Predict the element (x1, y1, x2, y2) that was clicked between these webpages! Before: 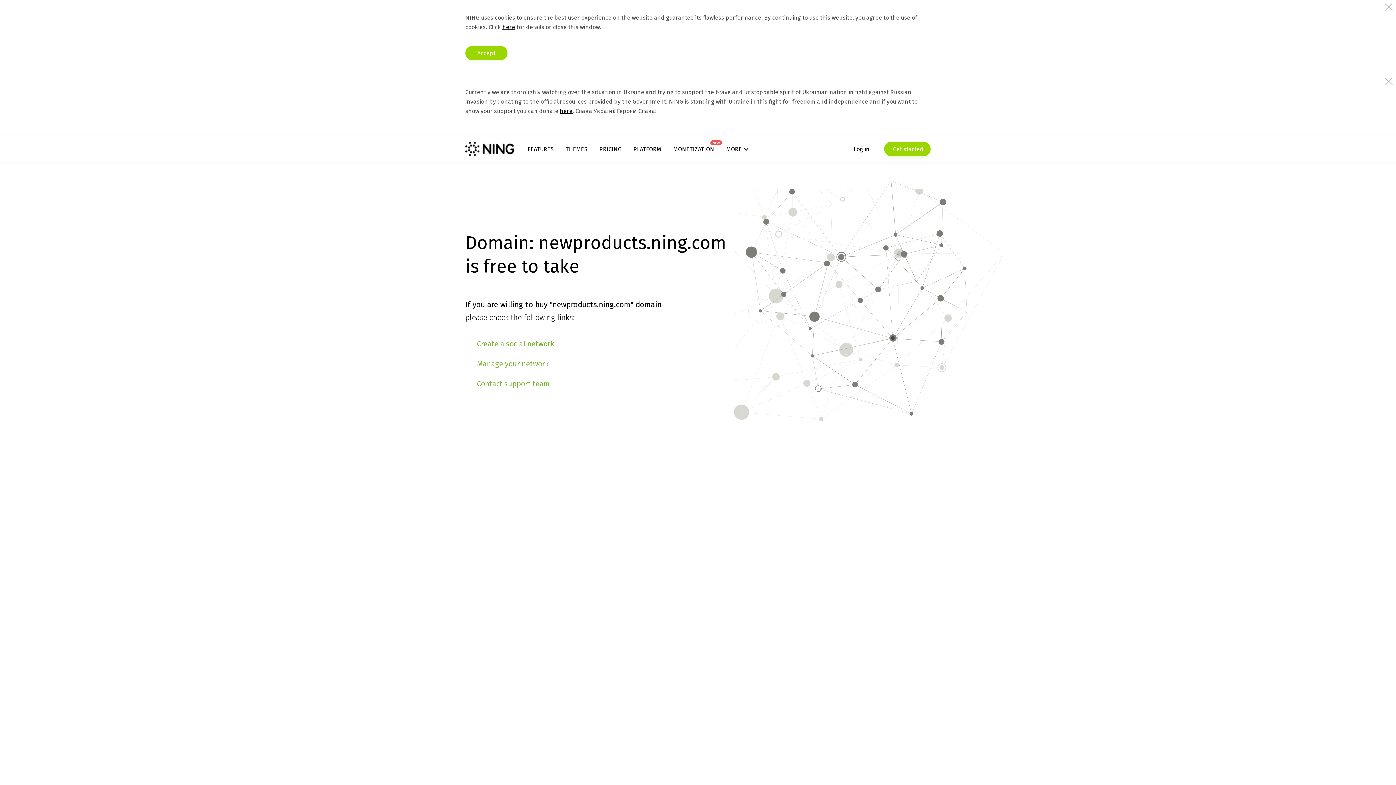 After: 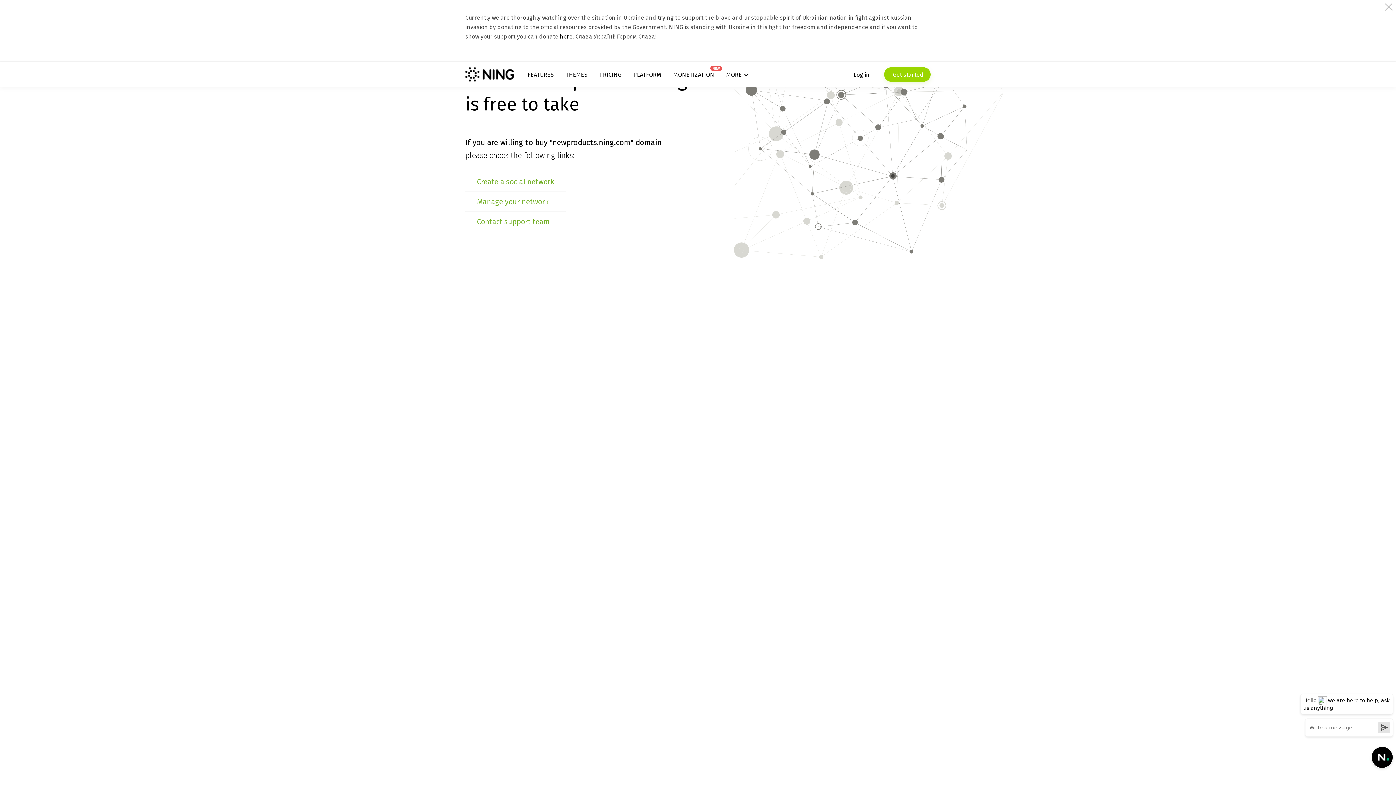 Action: bbox: (465, 45, 507, 60) label: Accept